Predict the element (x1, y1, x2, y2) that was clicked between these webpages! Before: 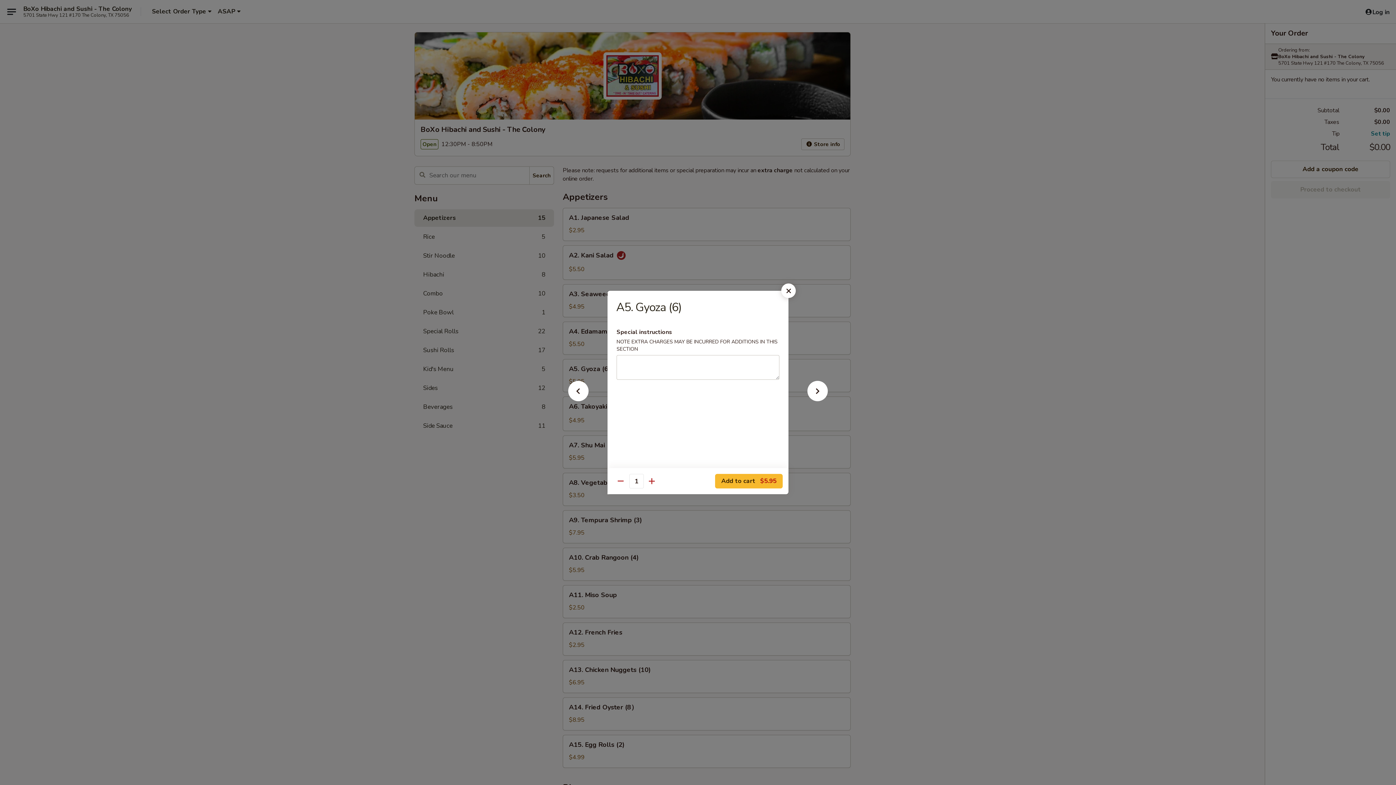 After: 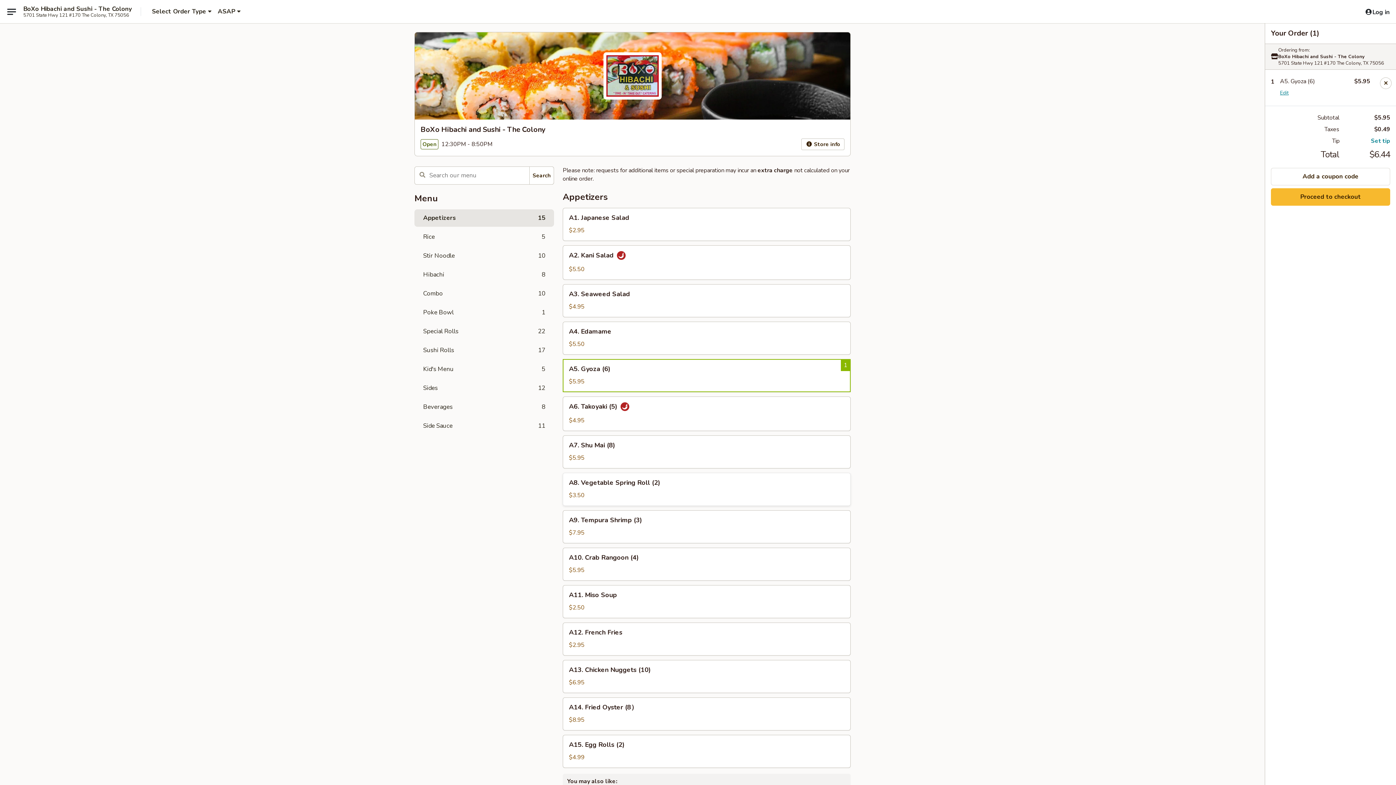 Action: label: Add to cart $5.95 bbox: (715, 474, 782, 488)